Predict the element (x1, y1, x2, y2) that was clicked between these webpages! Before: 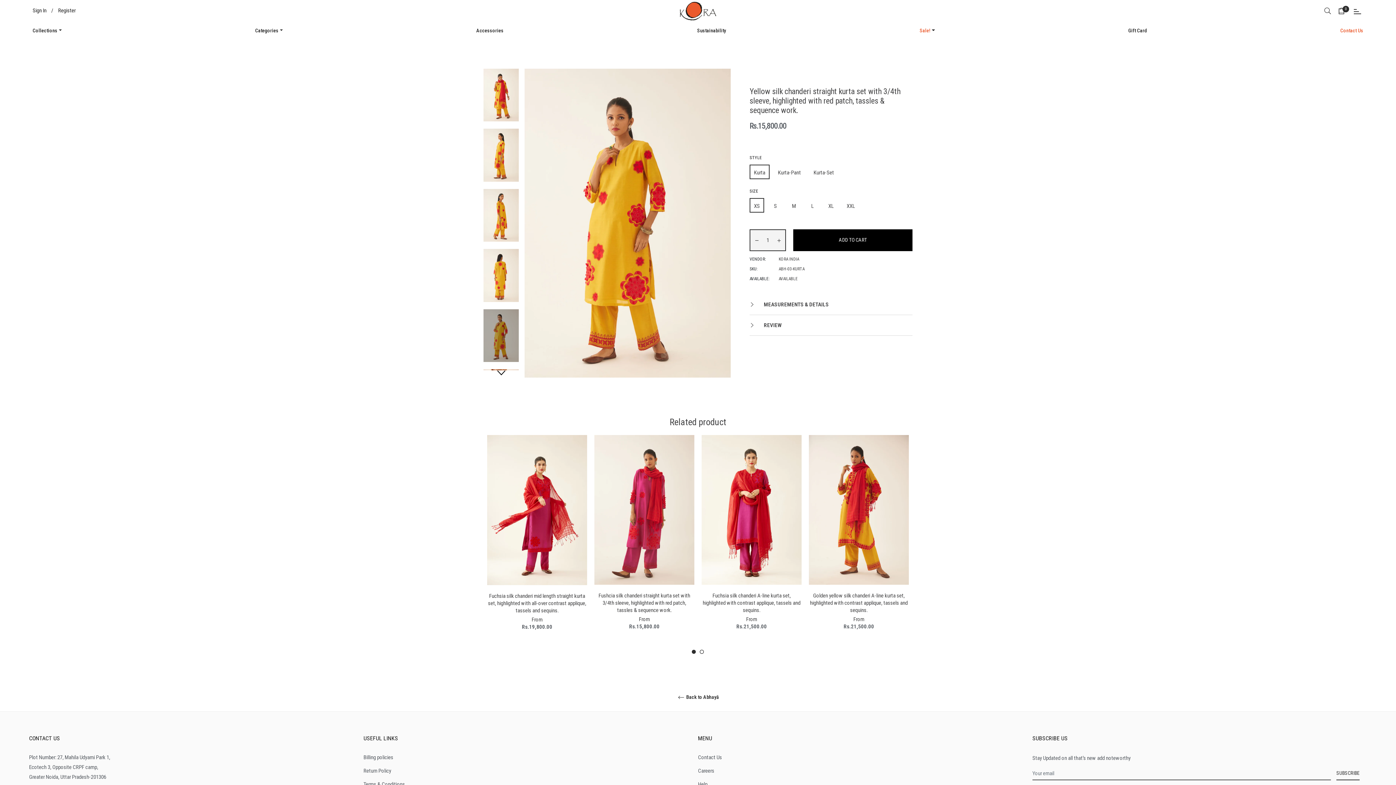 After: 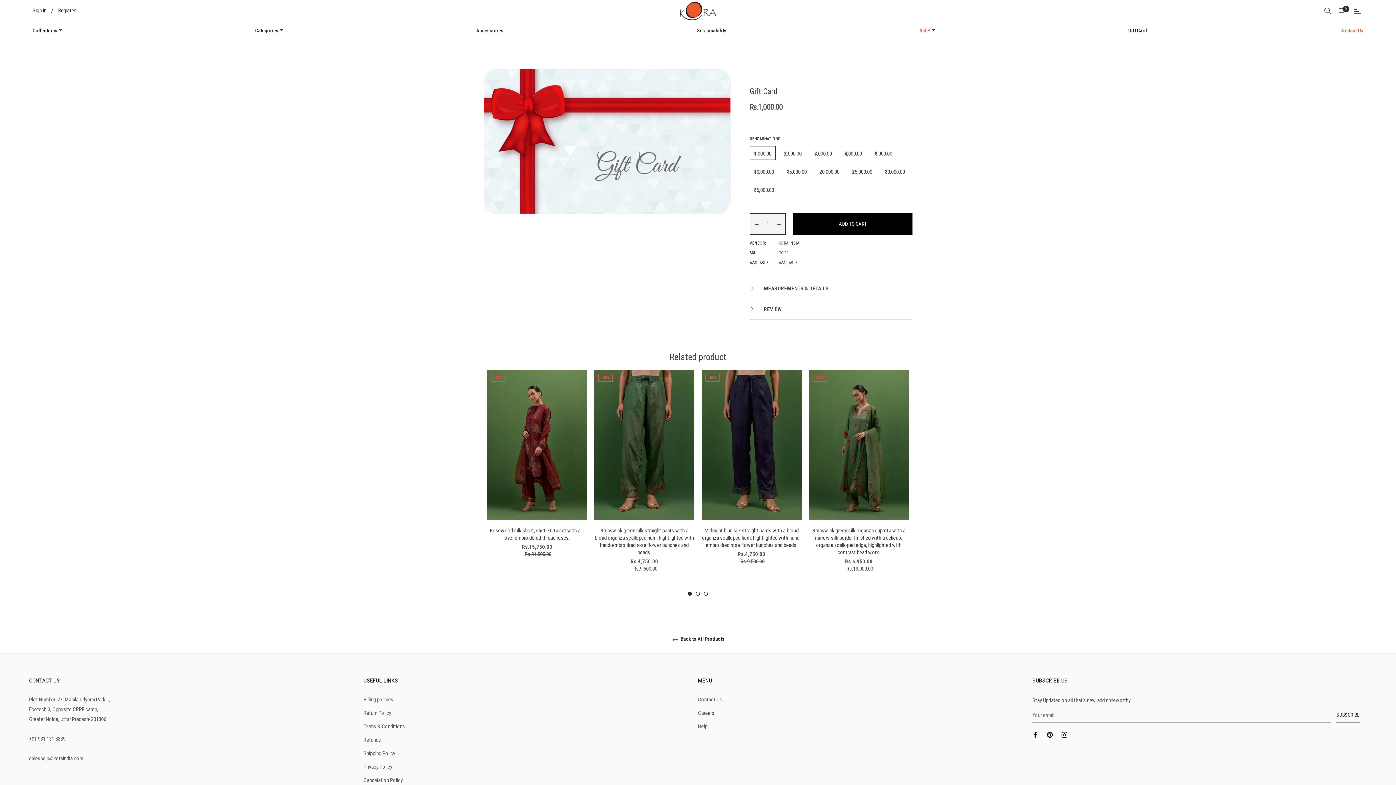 Action: label: Gift Card bbox: (1125, 21, 1150, 39)